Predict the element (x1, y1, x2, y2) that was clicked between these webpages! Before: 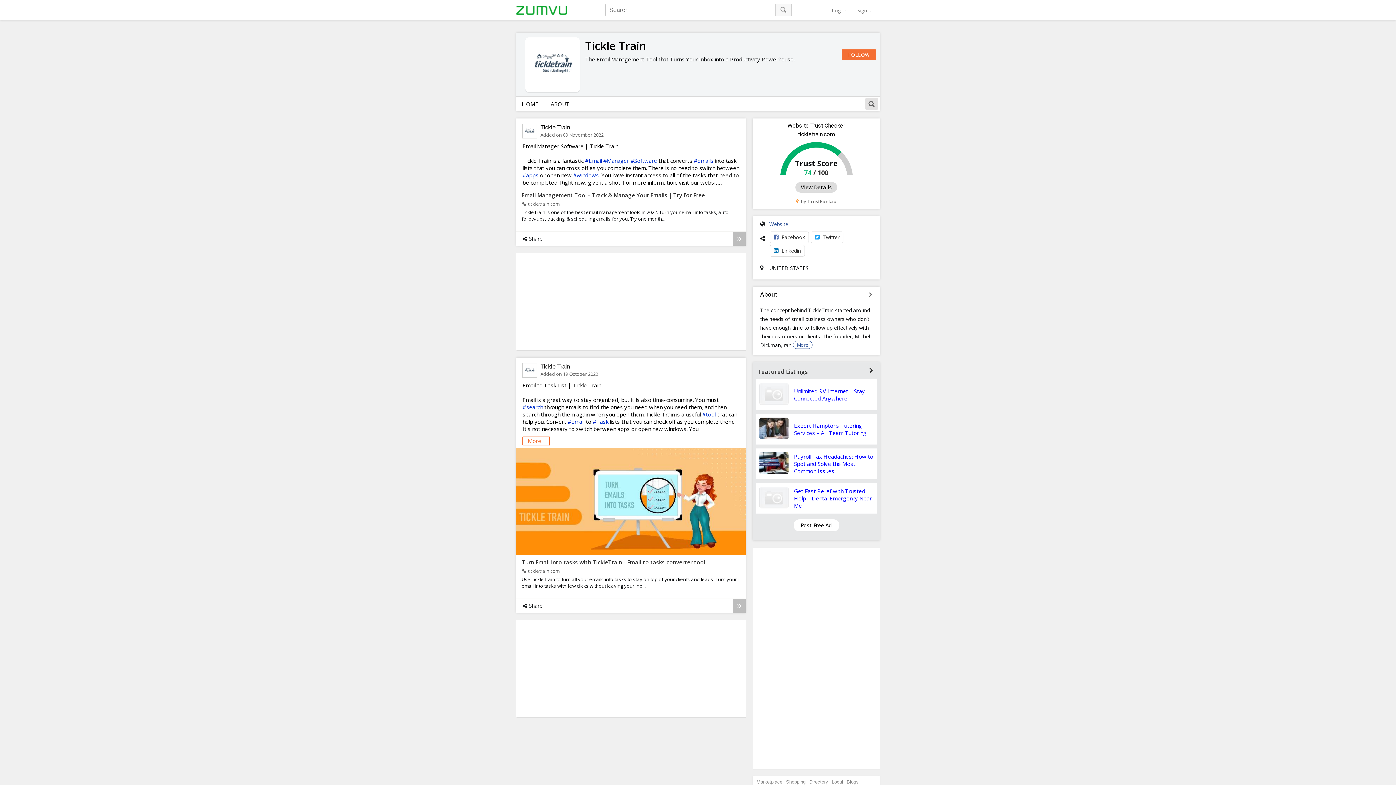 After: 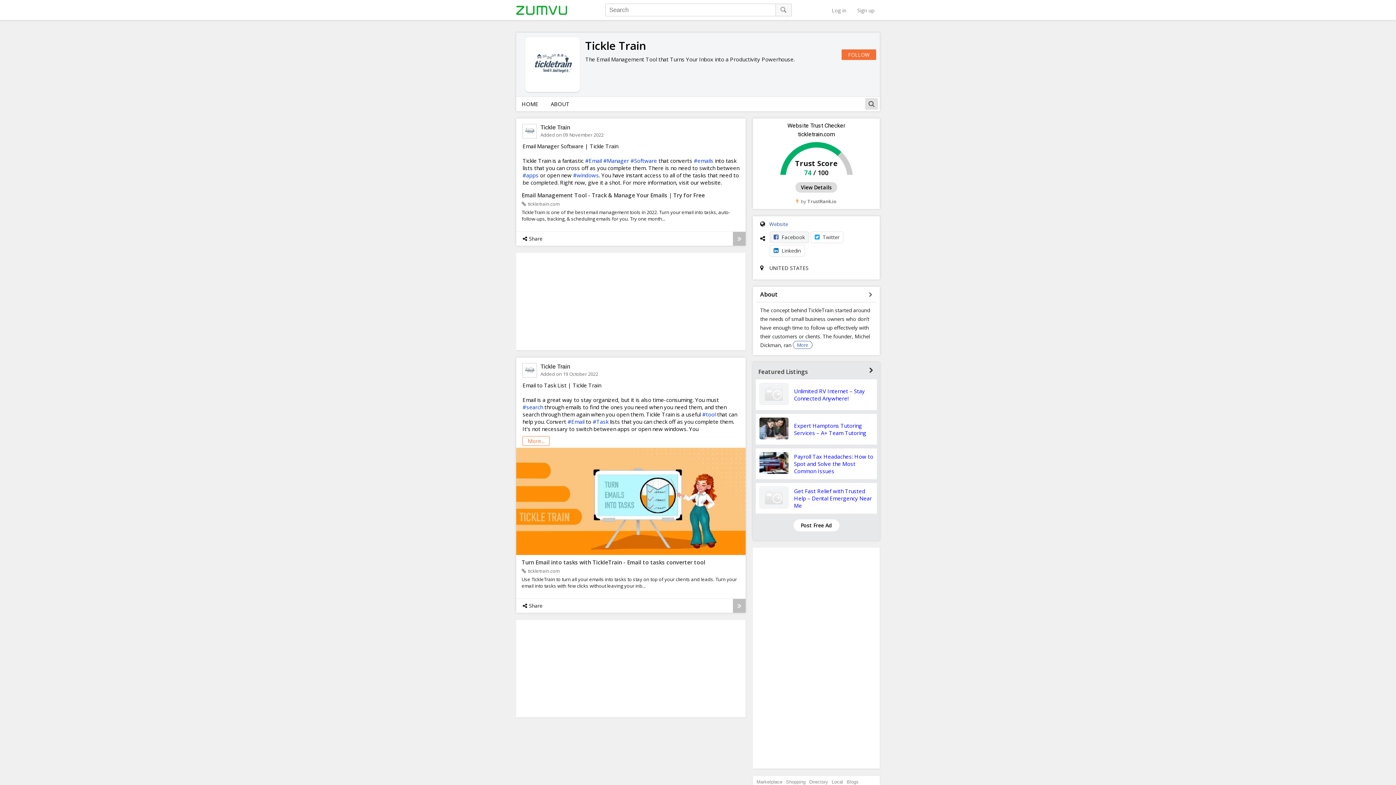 Action: bbox: (769, 231, 809, 243) label: Facebook